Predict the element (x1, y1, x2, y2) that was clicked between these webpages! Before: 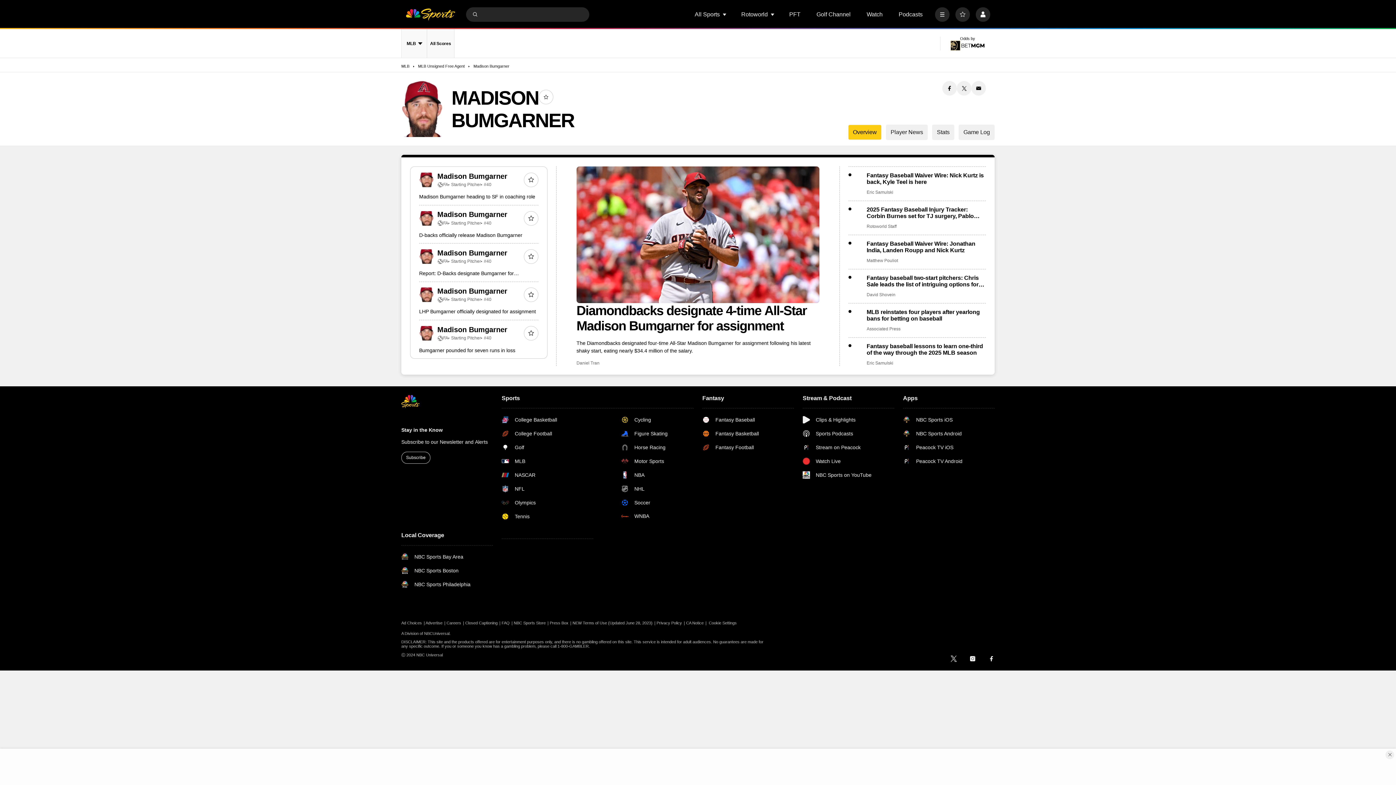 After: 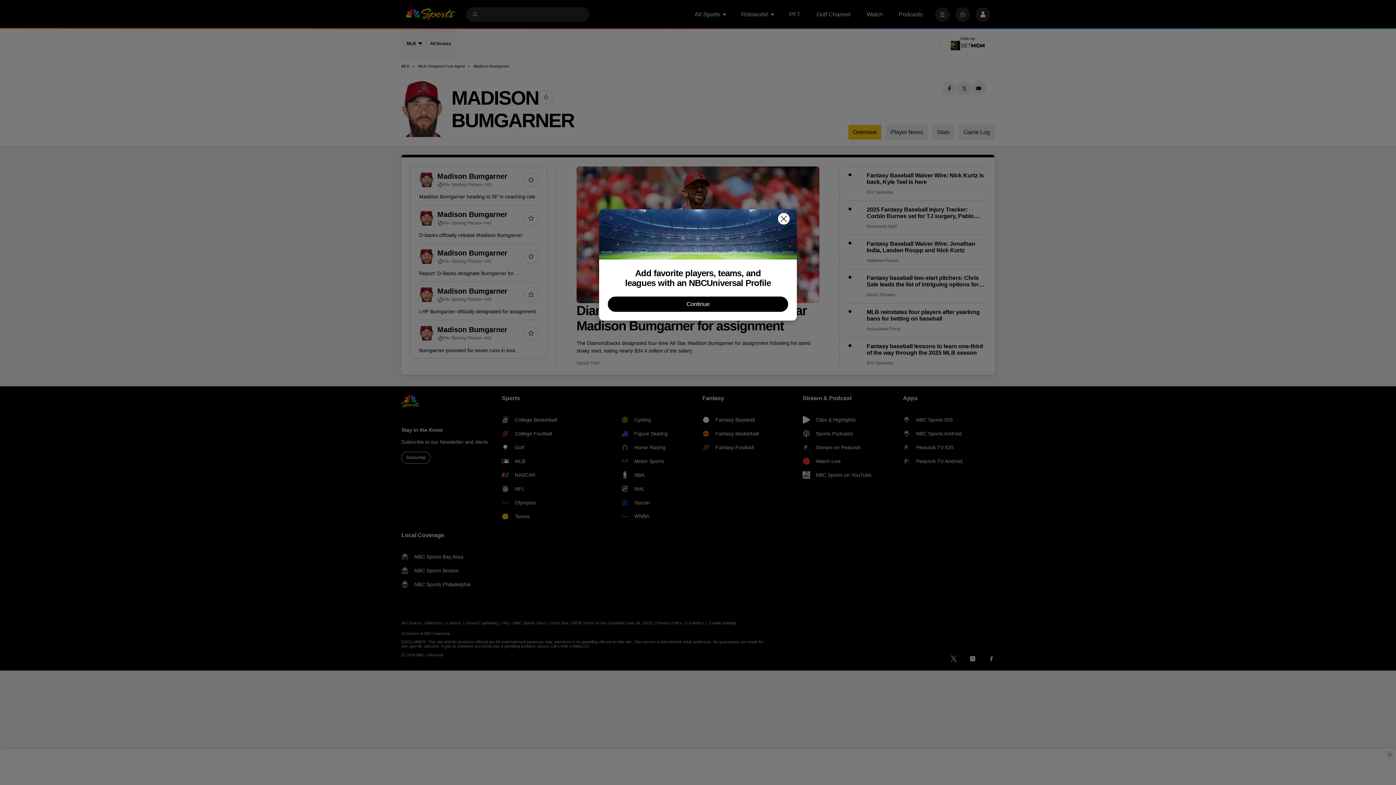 Action: bbox: (524, 326, 538, 340)